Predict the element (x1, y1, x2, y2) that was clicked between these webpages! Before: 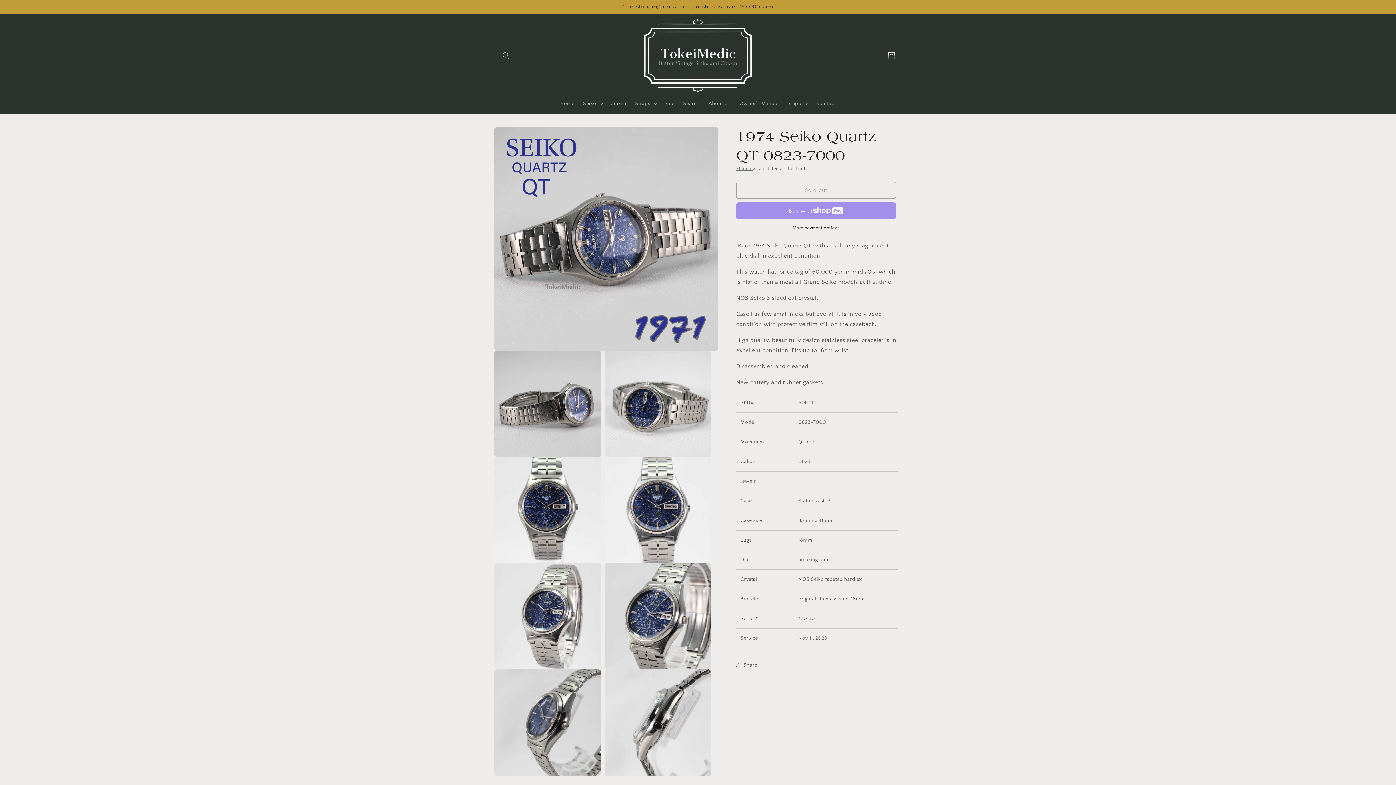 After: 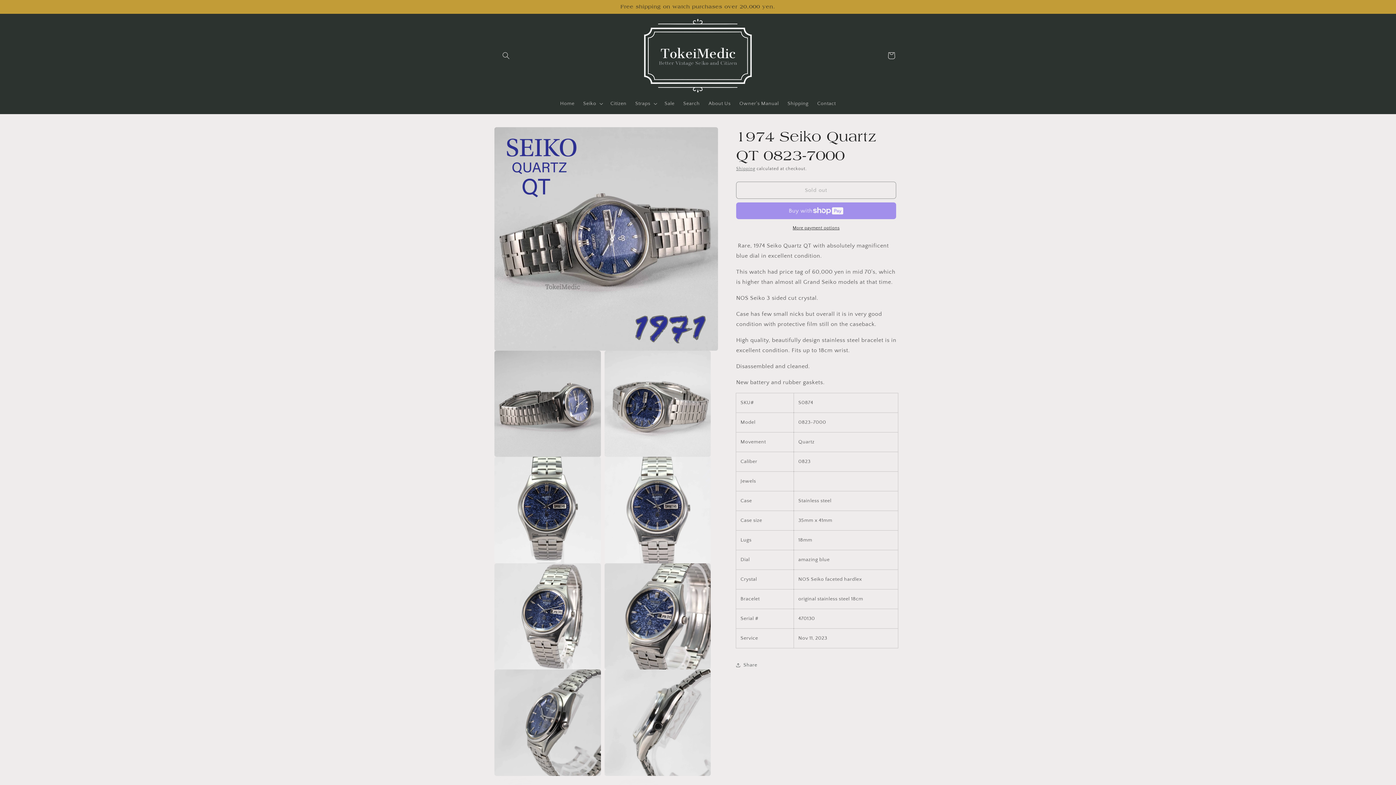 Action: bbox: (736, 225, 896, 231) label: More payment options